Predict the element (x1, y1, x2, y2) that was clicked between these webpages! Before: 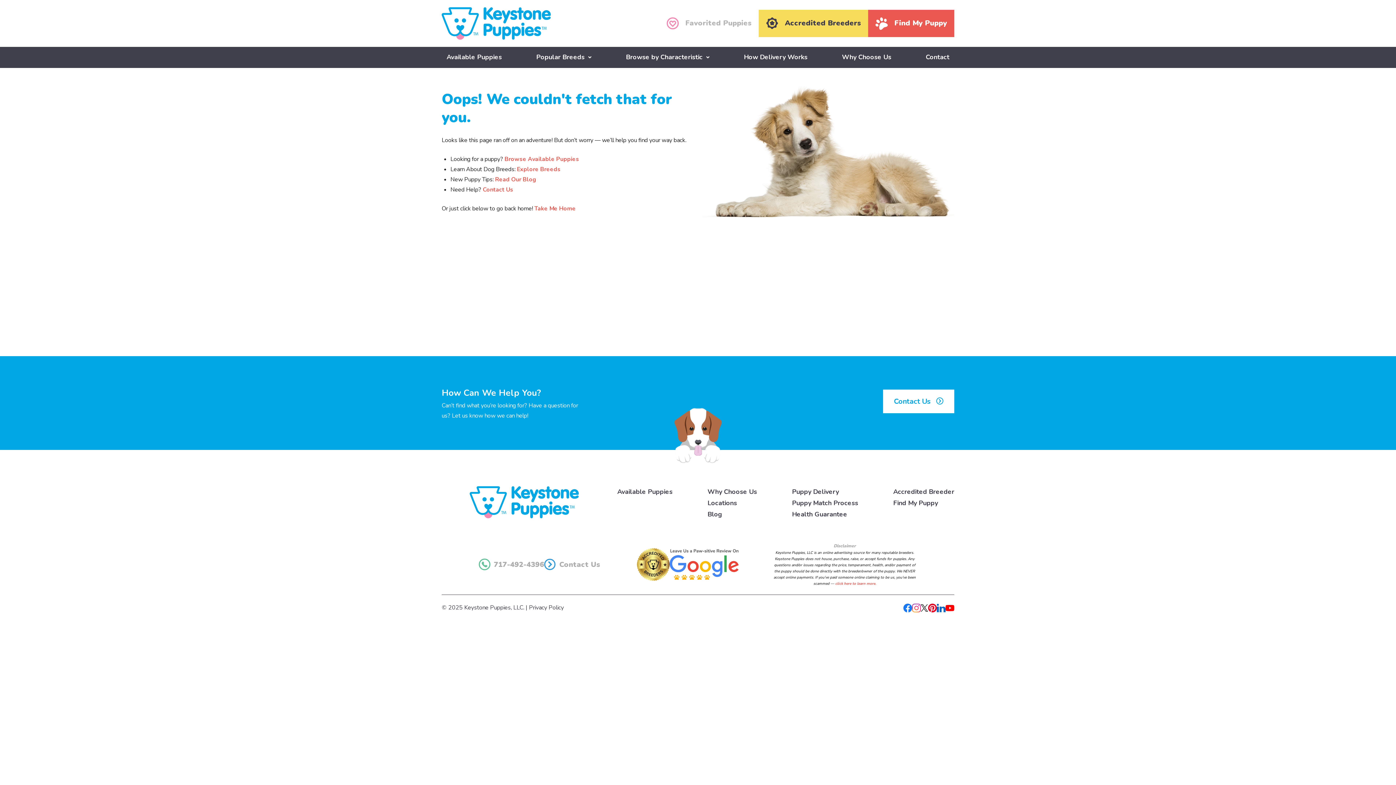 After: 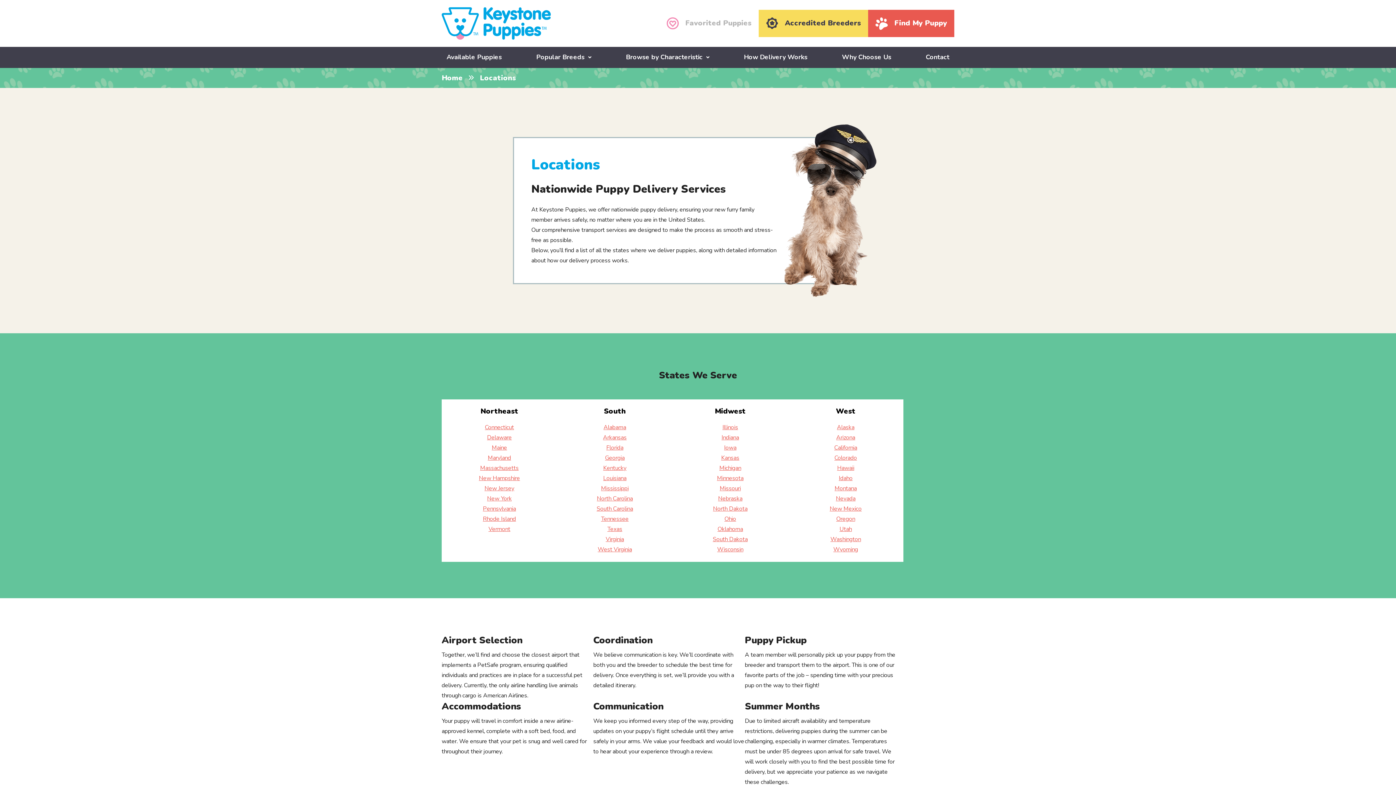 Action: bbox: (707, 498, 737, 507) label: Locations